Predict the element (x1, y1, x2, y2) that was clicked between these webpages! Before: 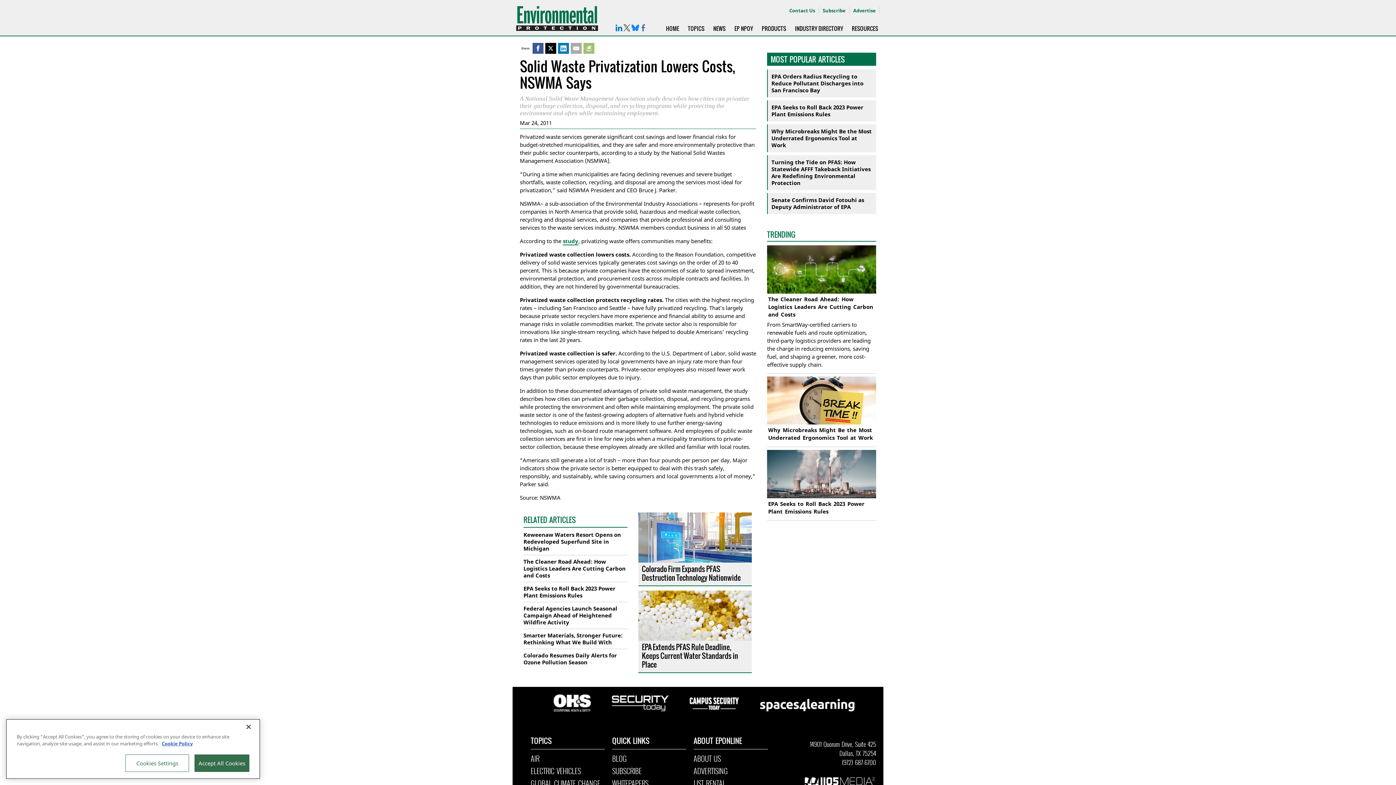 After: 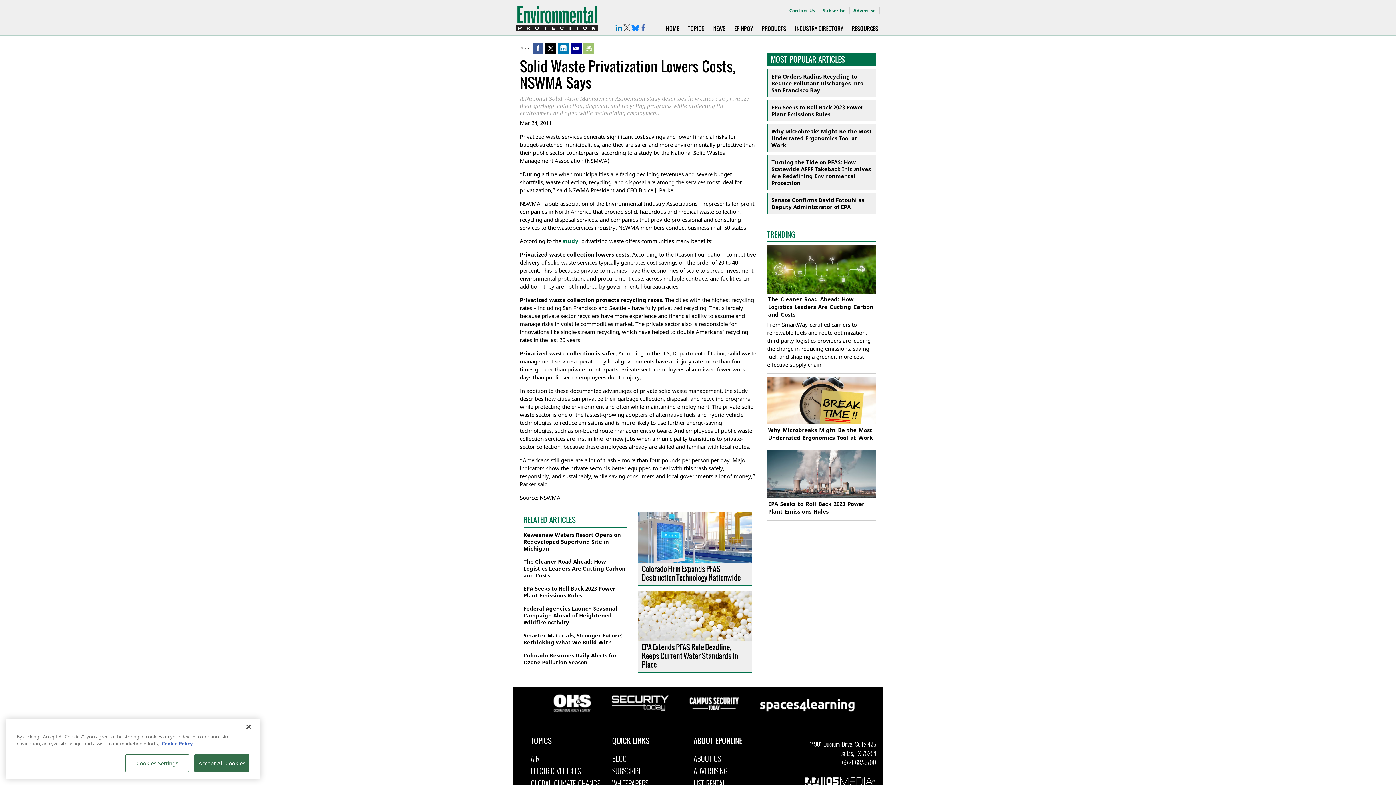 Action: bbox: (570, 42, 581, 53)